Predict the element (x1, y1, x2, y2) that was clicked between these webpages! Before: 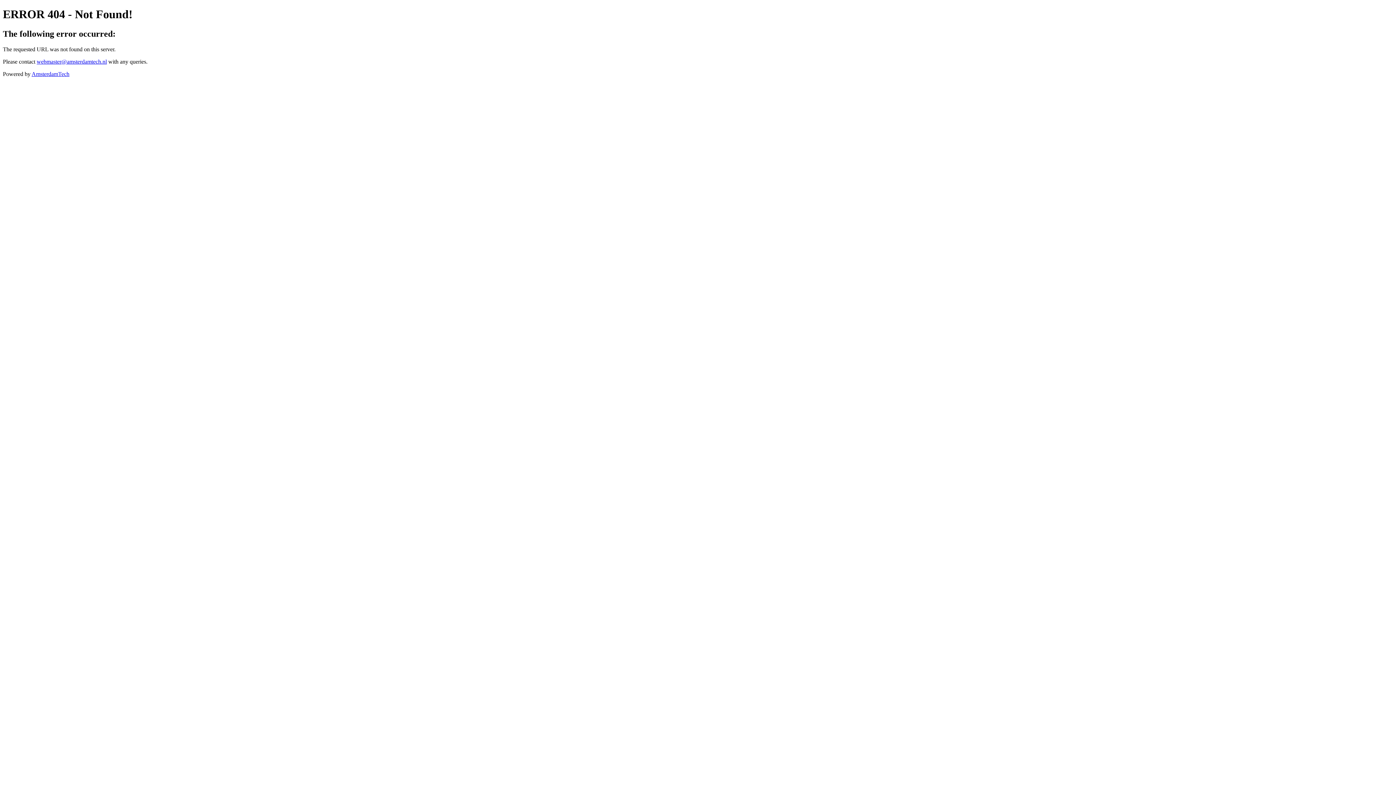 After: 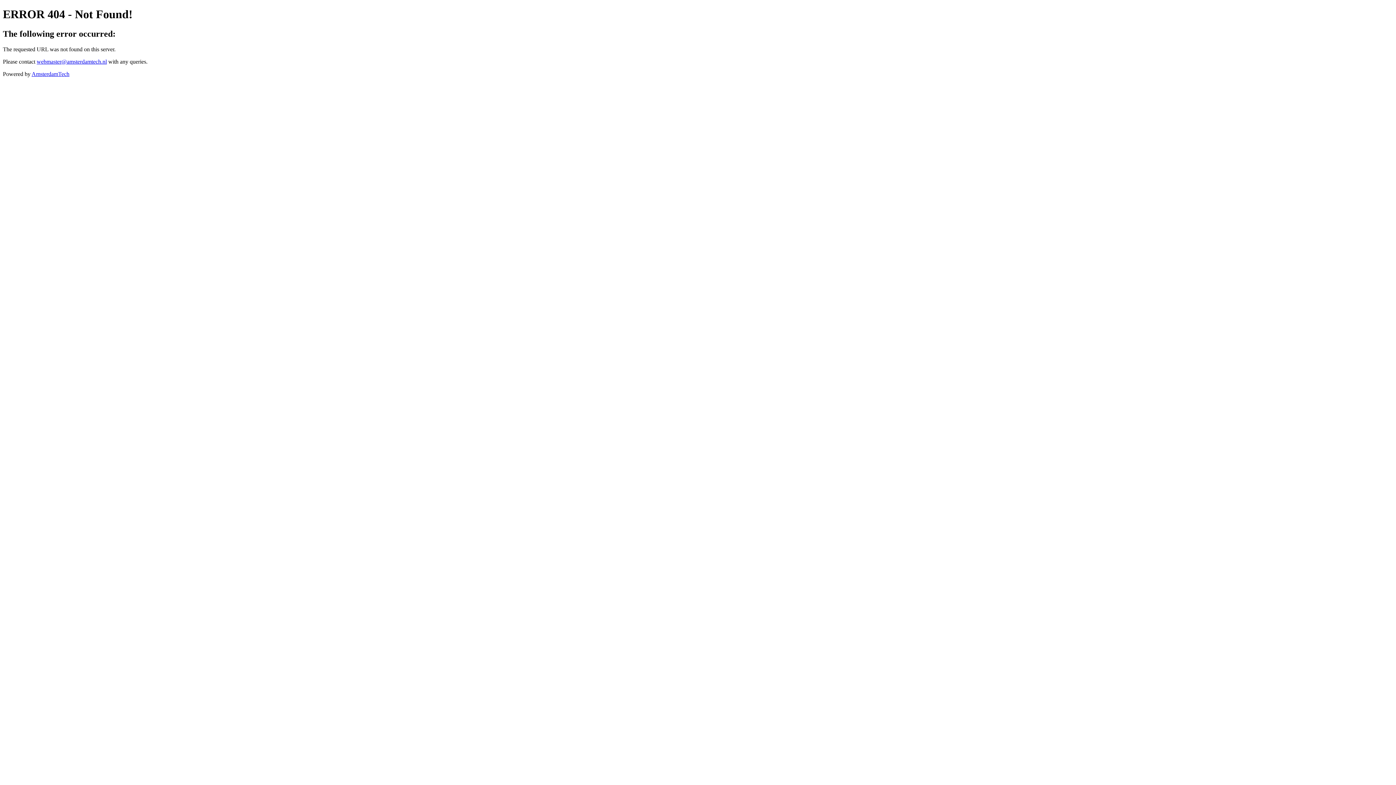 Action: bbox: (36, 58, 106, 64) label: webmaster@amsterdamtech.nl